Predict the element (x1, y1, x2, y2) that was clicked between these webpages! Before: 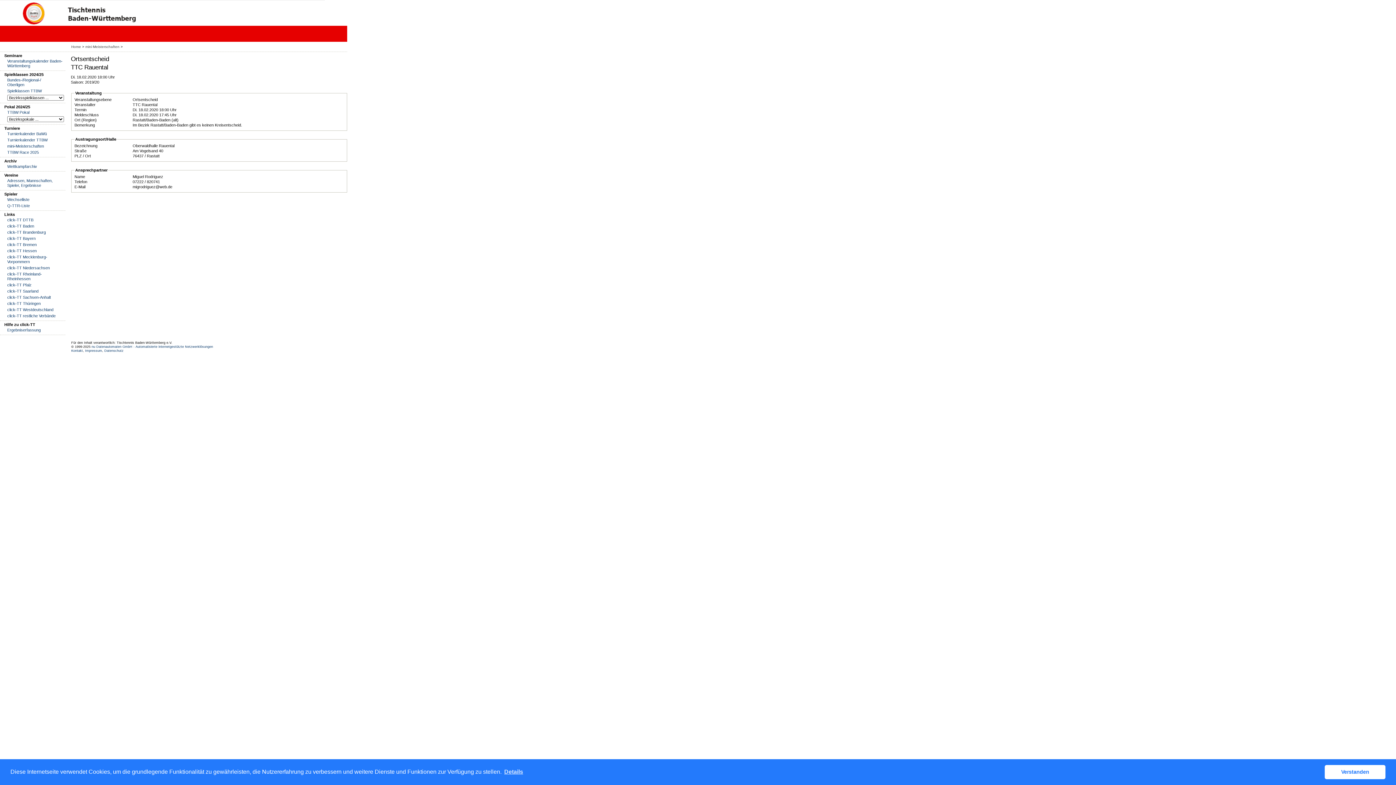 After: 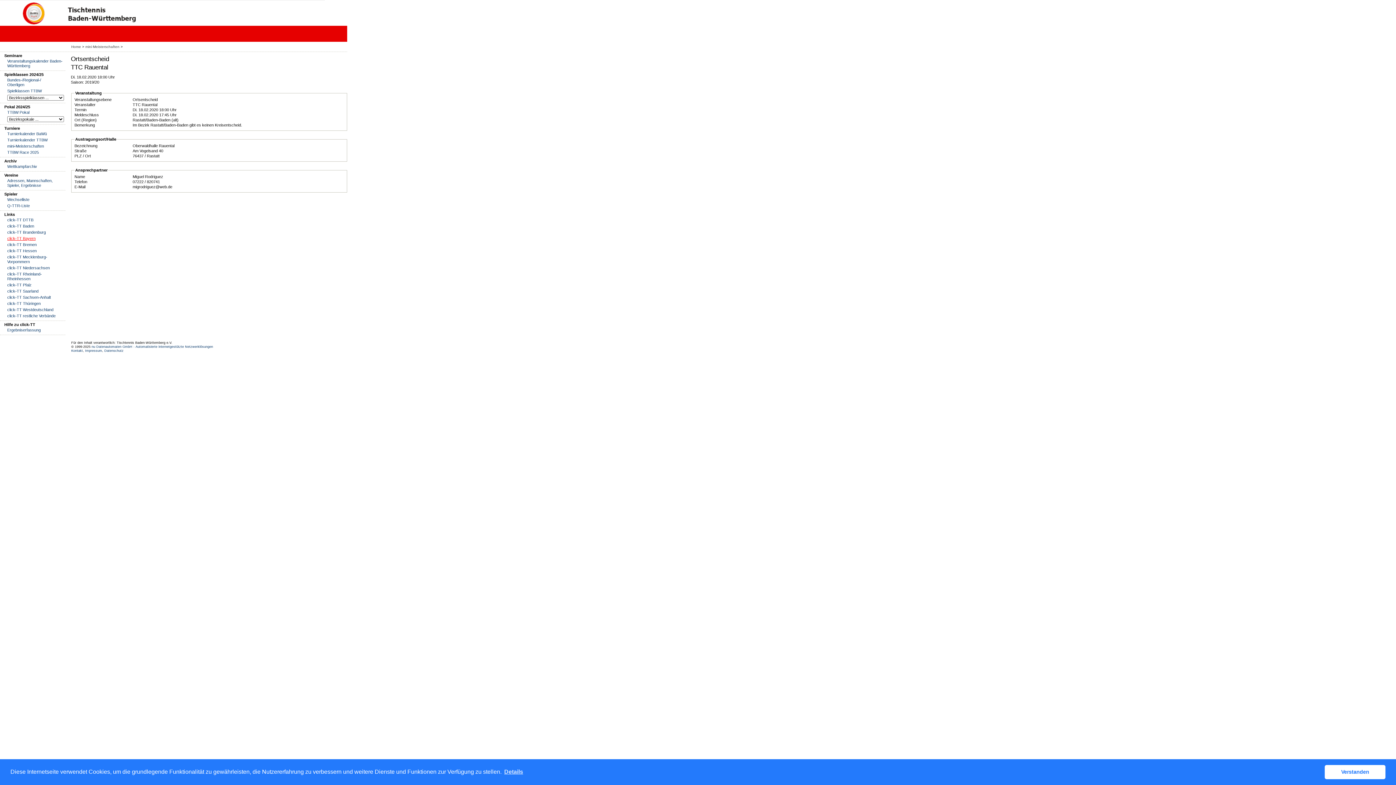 Action: bbox: (7, 236, 64, 241) label: click-TT Bayern